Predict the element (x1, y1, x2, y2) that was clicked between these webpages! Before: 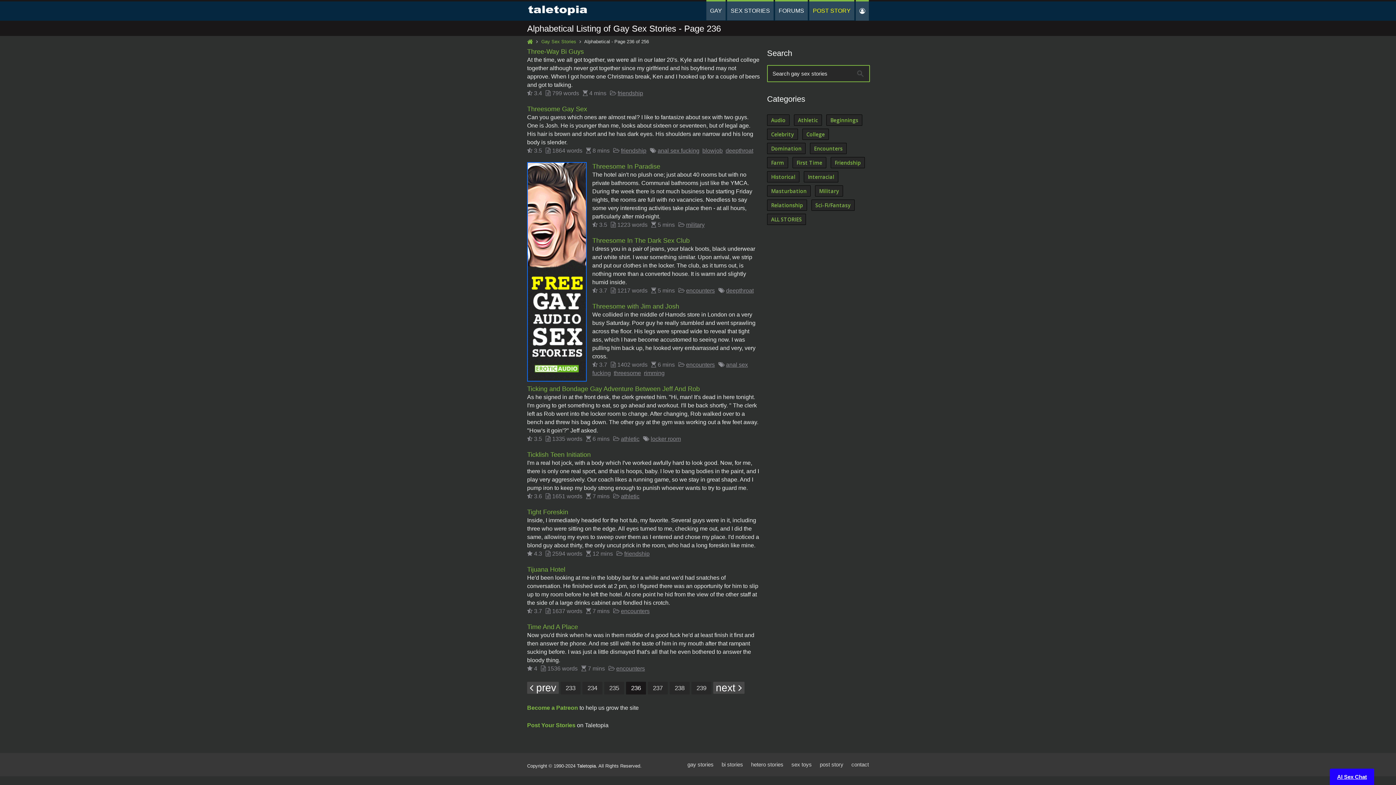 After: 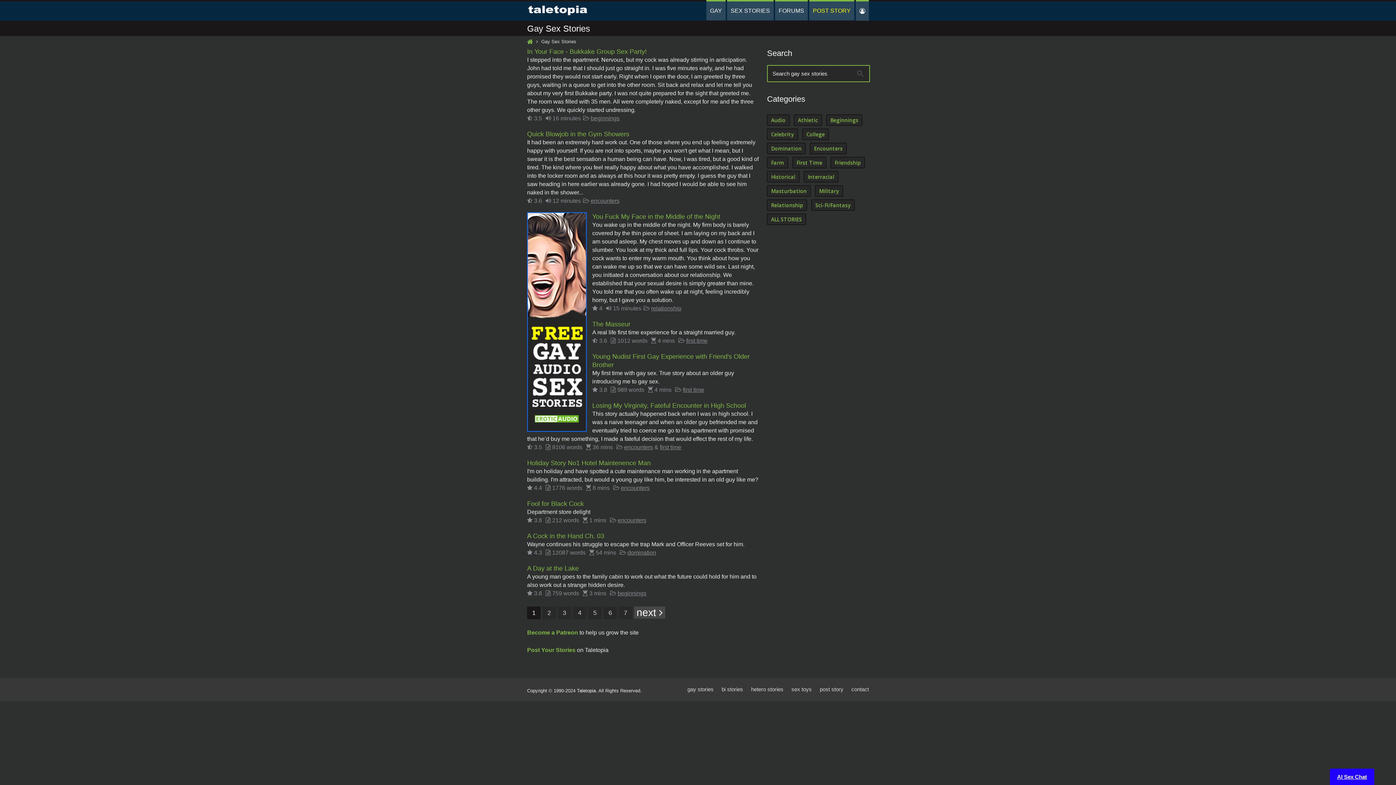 Action: bbox: (541, 38, 576, 44) label: Gay Sex Stories